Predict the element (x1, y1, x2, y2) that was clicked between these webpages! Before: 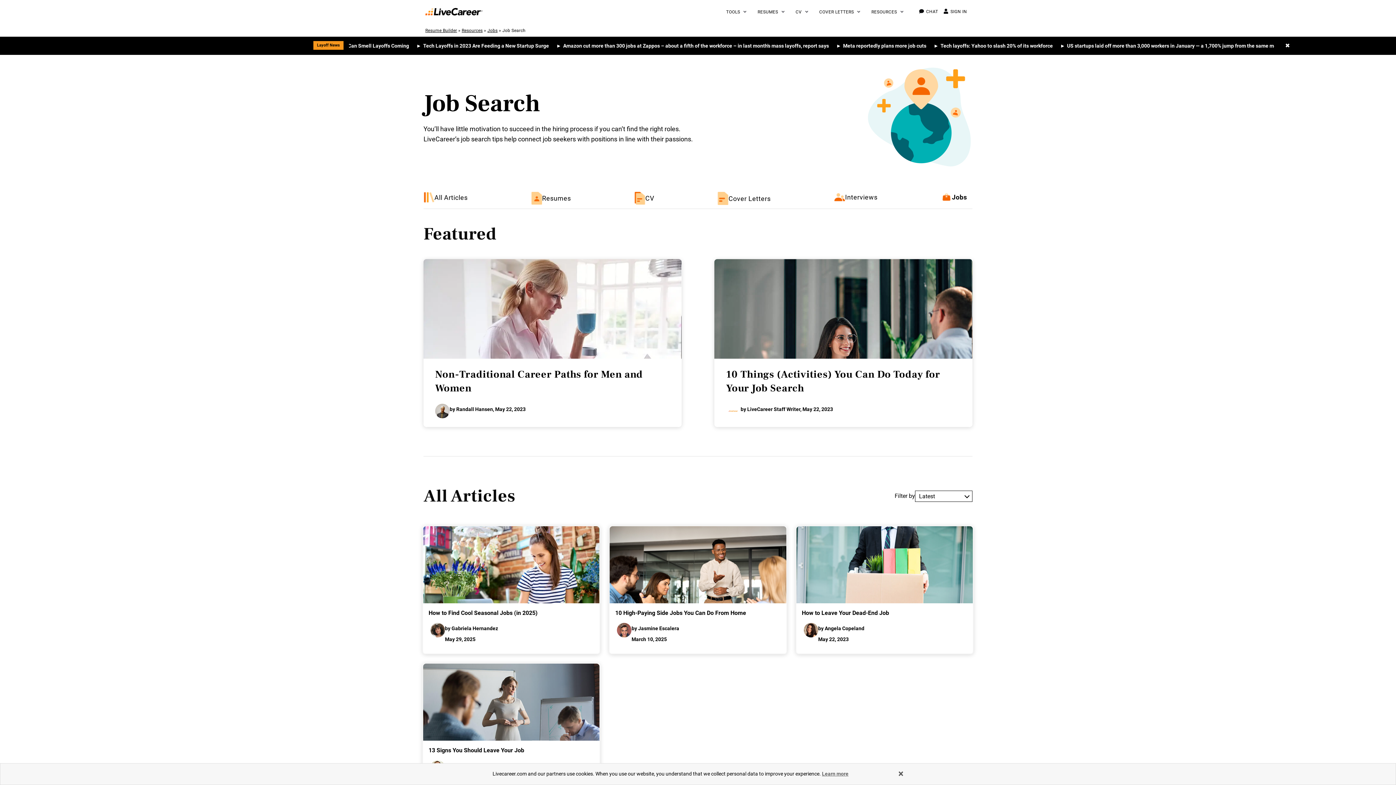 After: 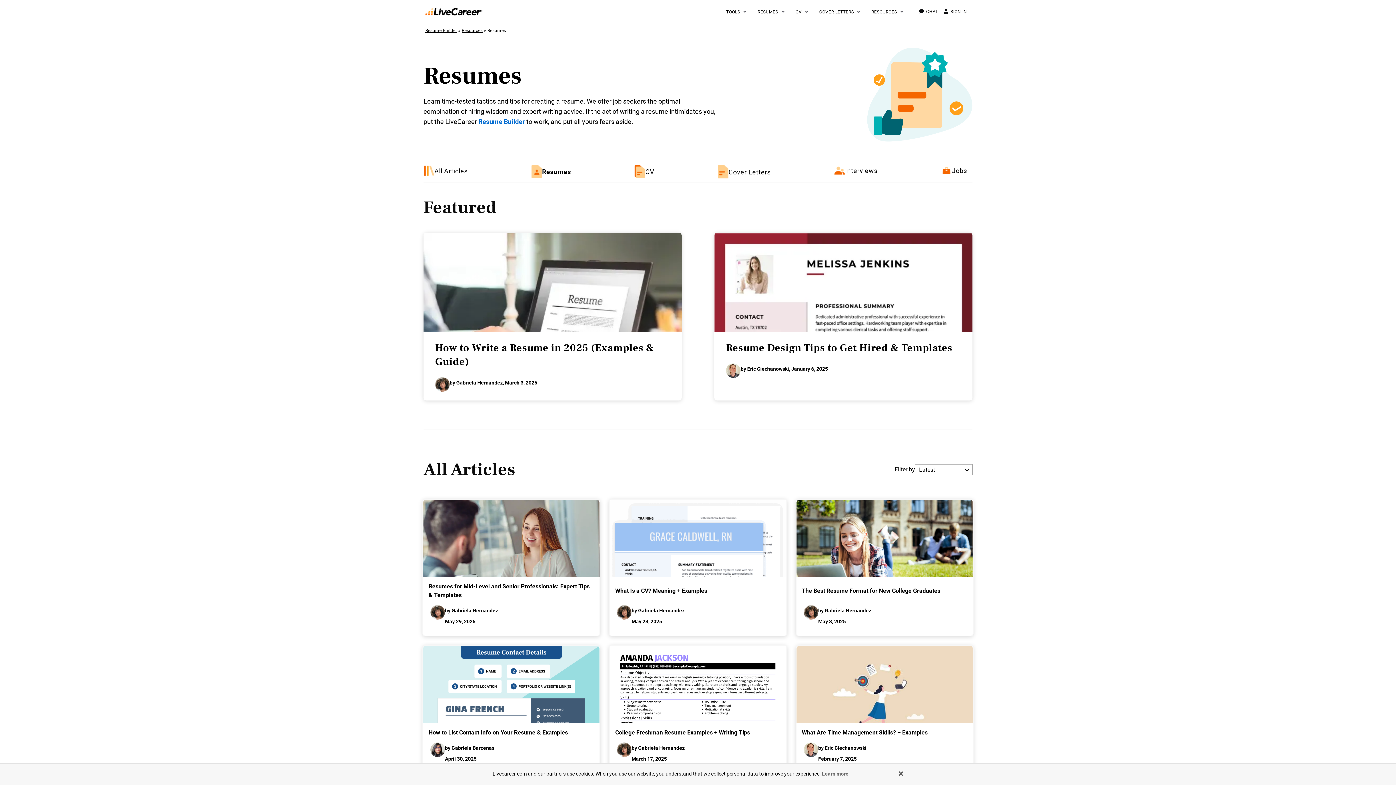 Action: bbox: (531, 192, 571, 204) label: Resumes